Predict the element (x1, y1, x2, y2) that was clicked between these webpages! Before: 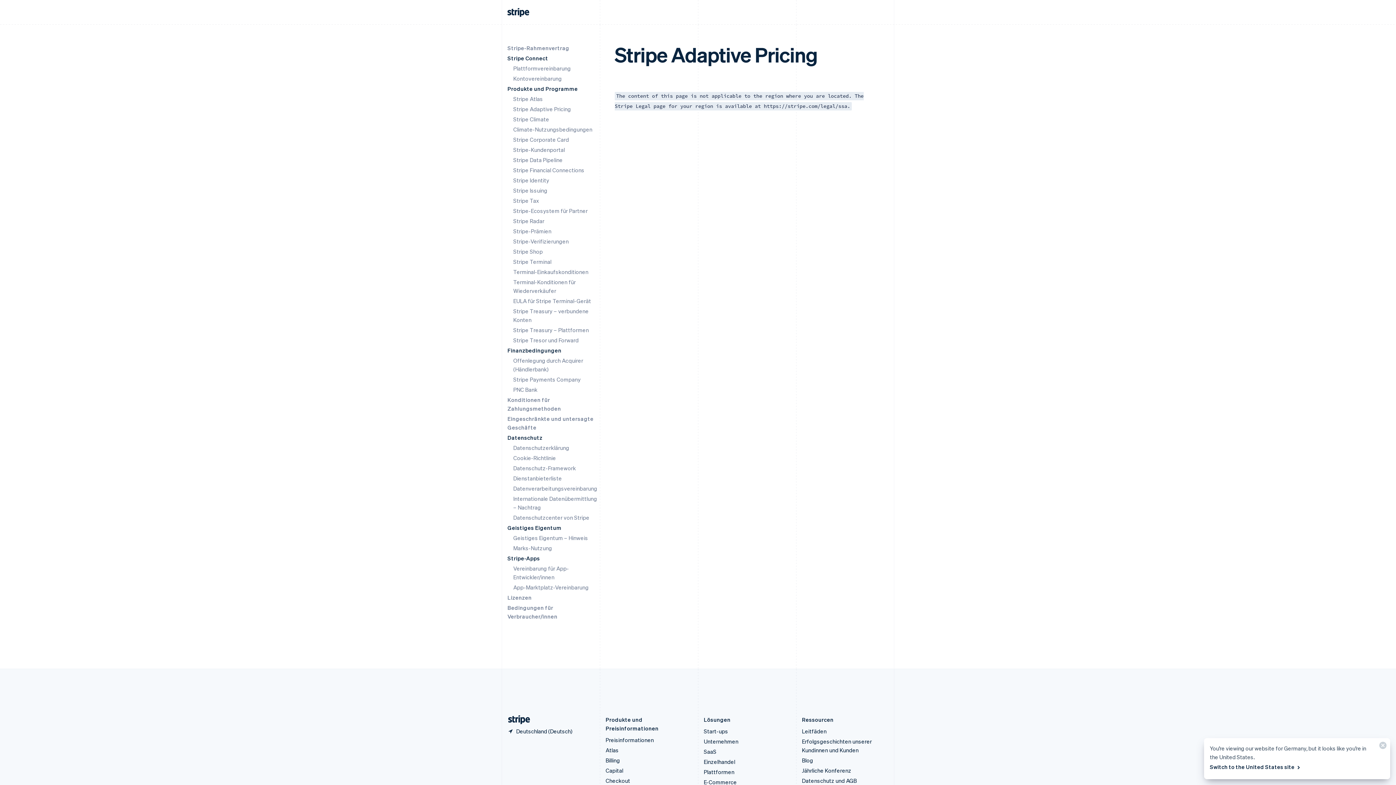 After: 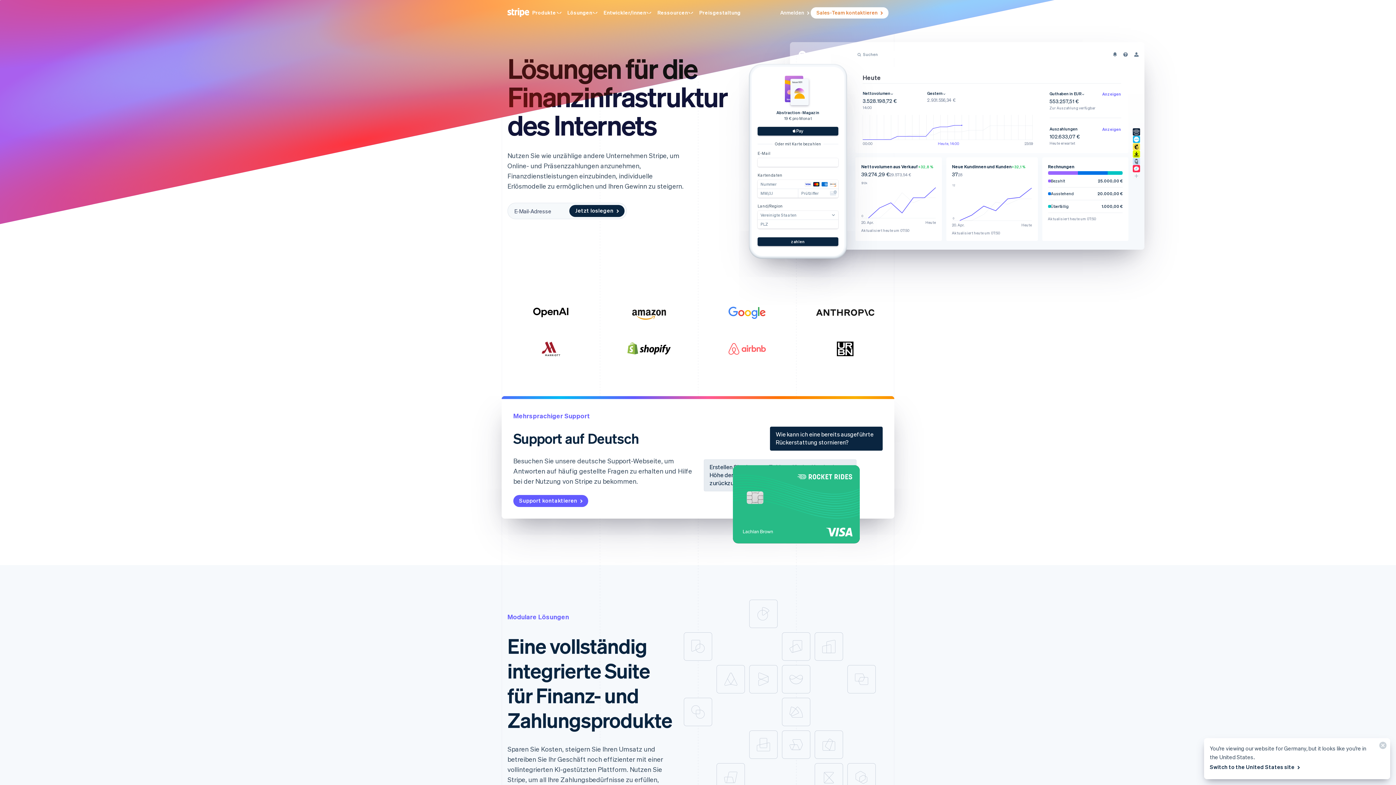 Action: bbox: (506, 6, 530, 18)